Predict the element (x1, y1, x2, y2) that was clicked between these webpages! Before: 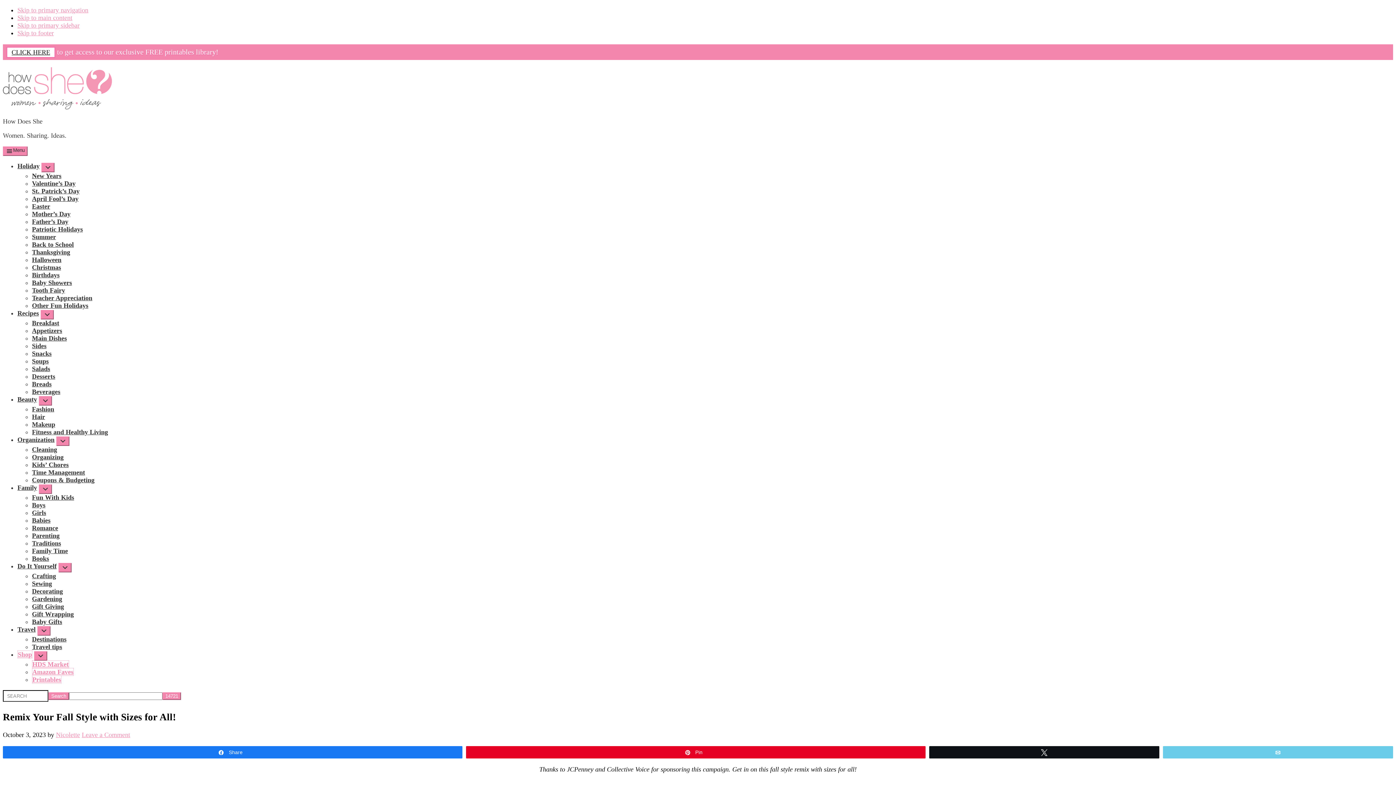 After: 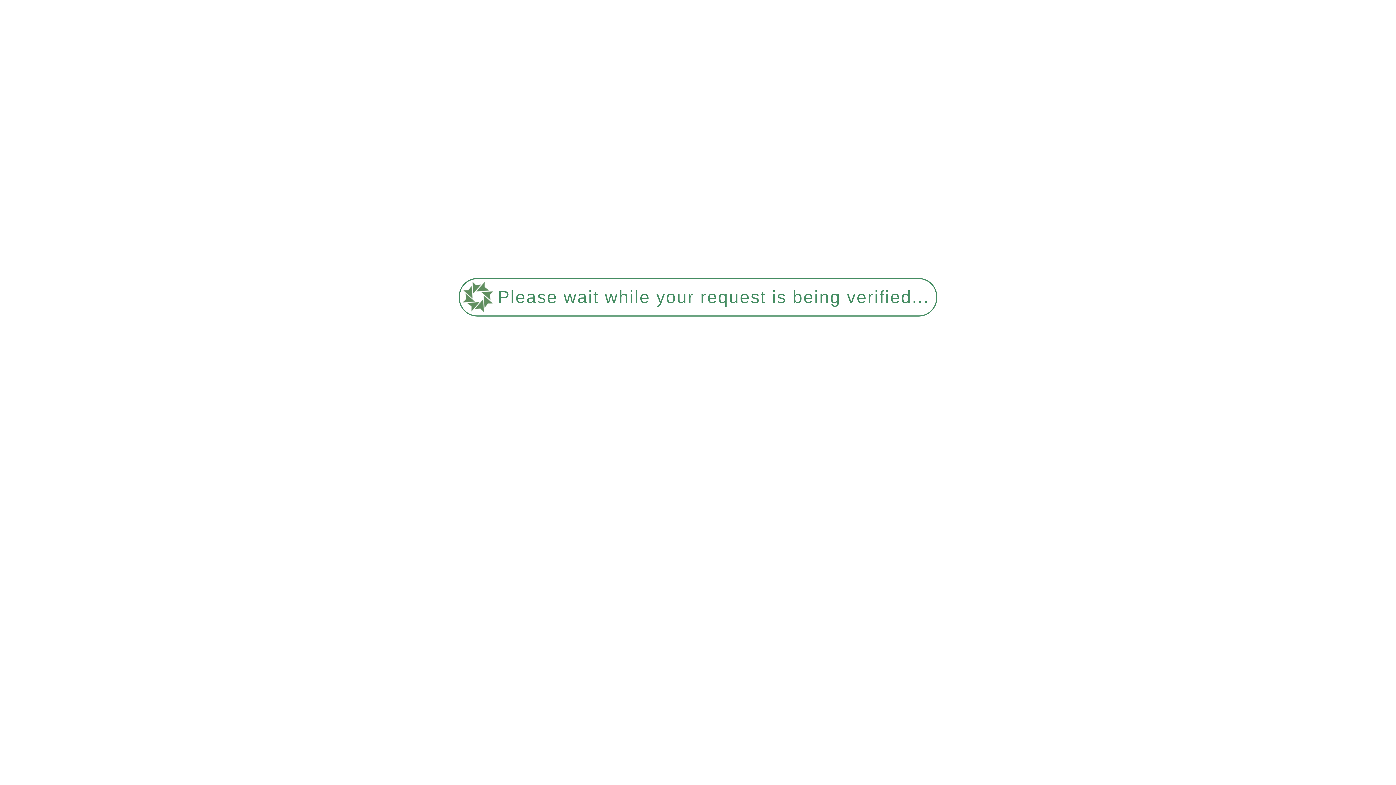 Action: bbox: (32, 302, 88, 309) label: Other Fun Holidays